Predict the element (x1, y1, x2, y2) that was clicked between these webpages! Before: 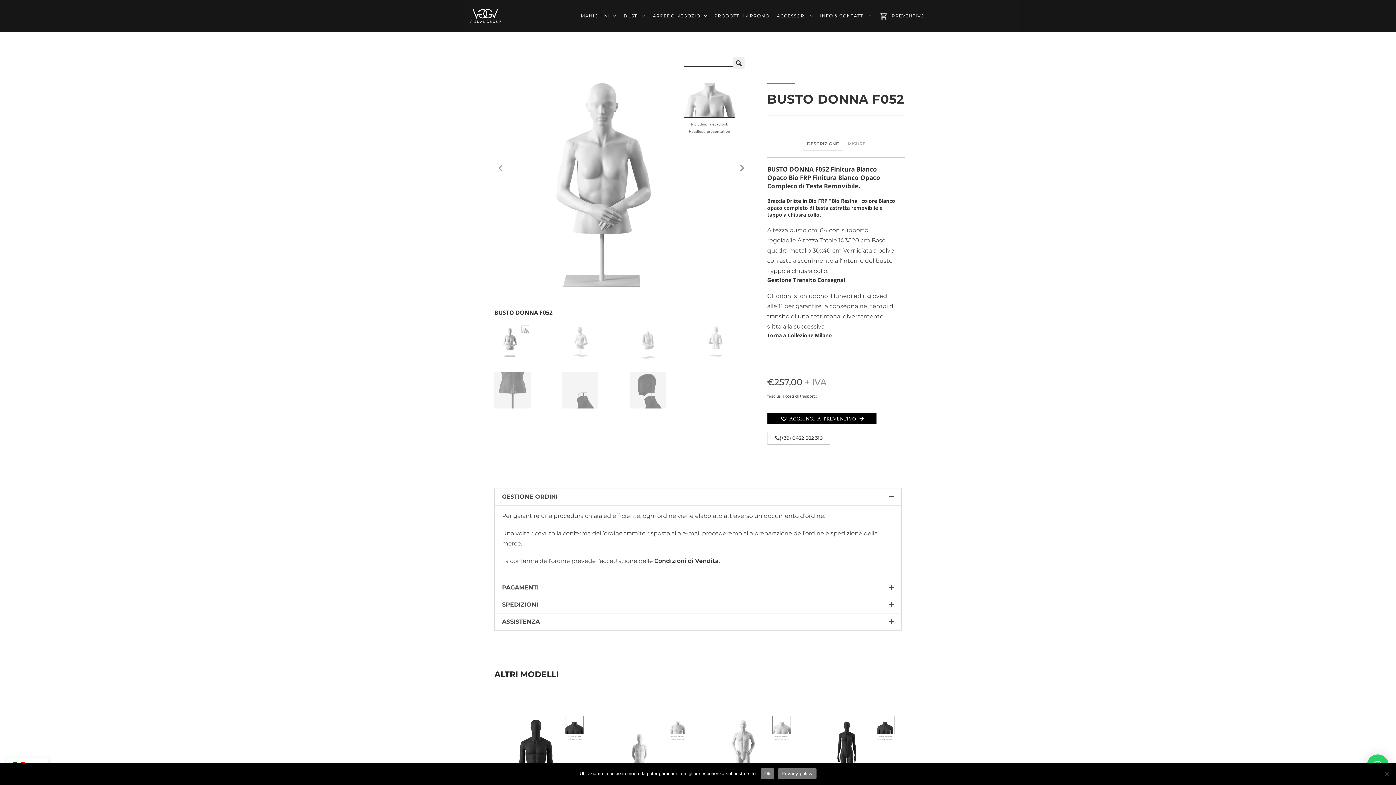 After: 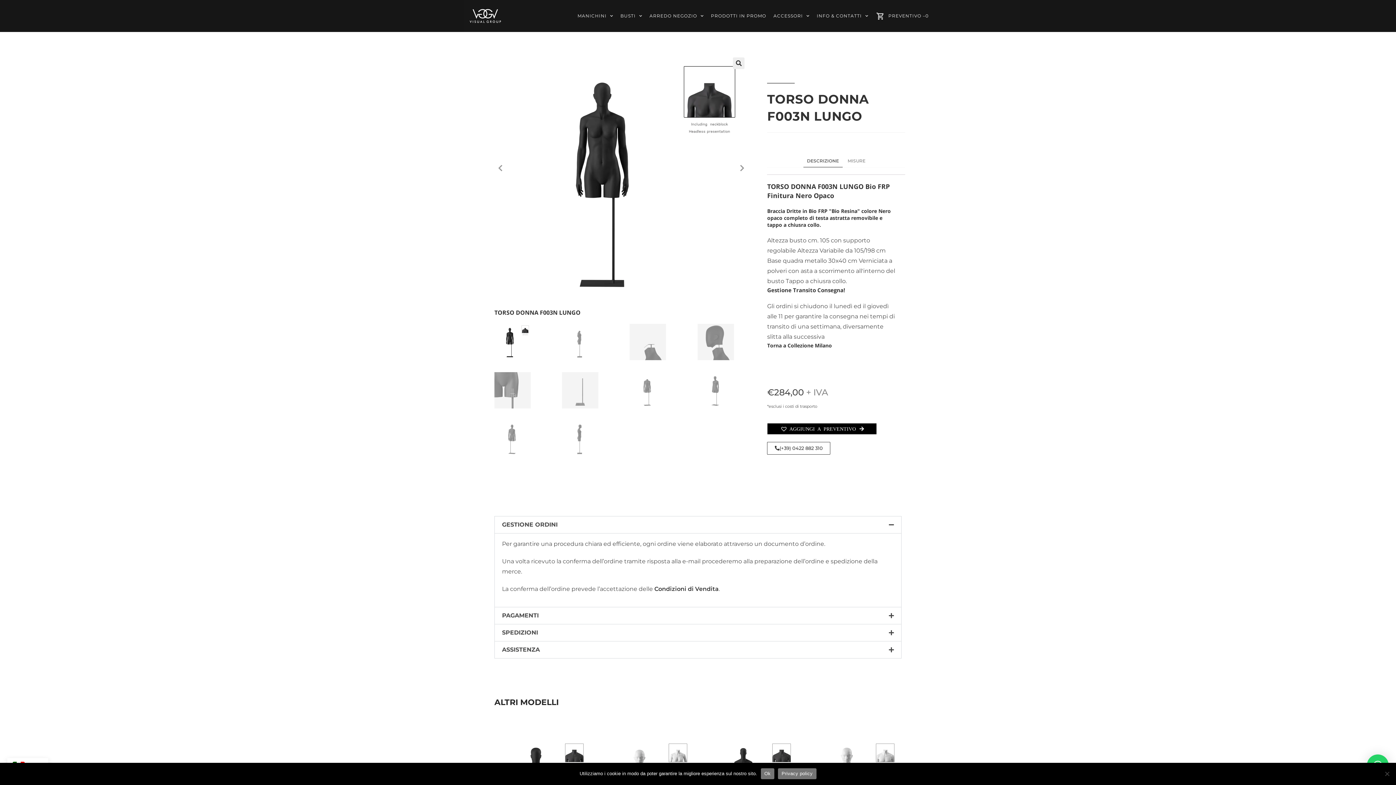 Action: bbox: (808, 753, 899, 760)